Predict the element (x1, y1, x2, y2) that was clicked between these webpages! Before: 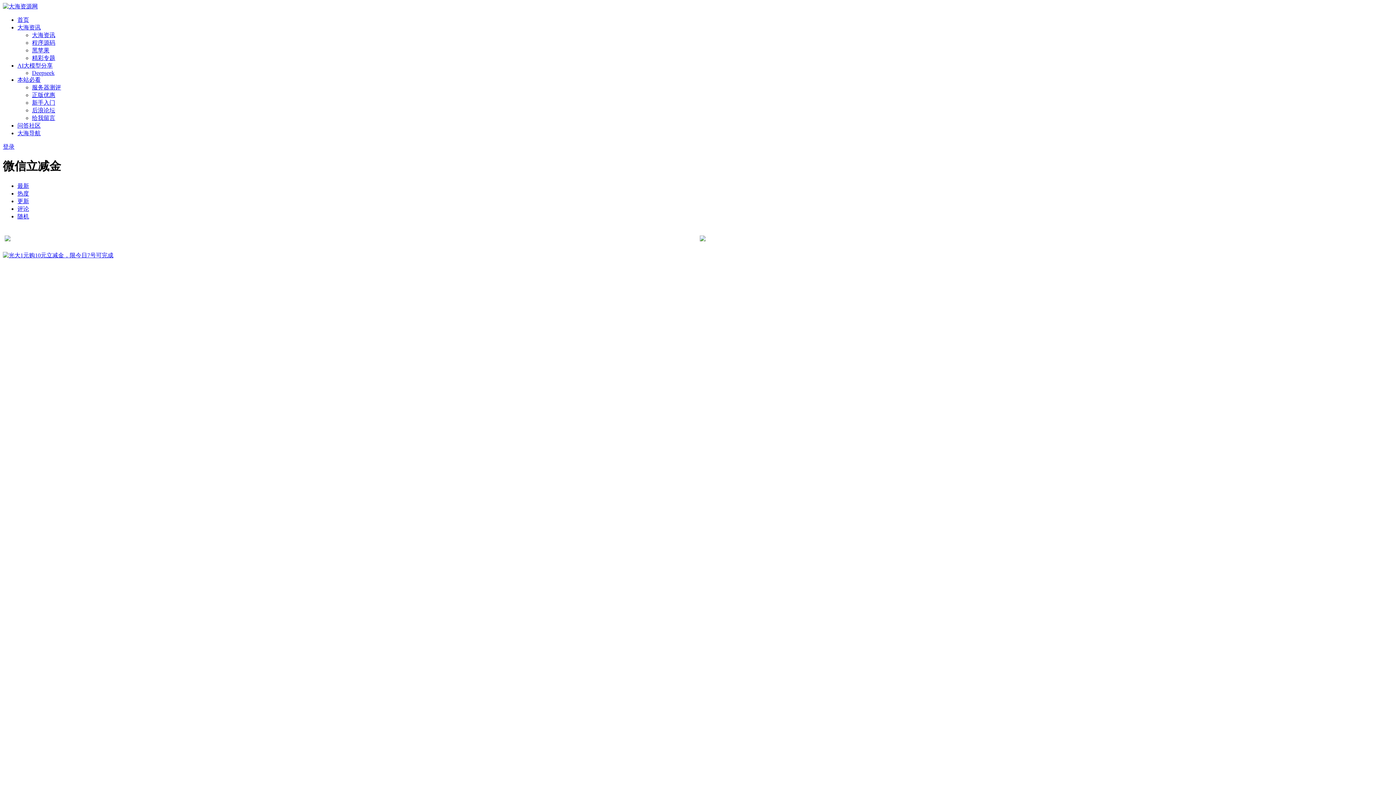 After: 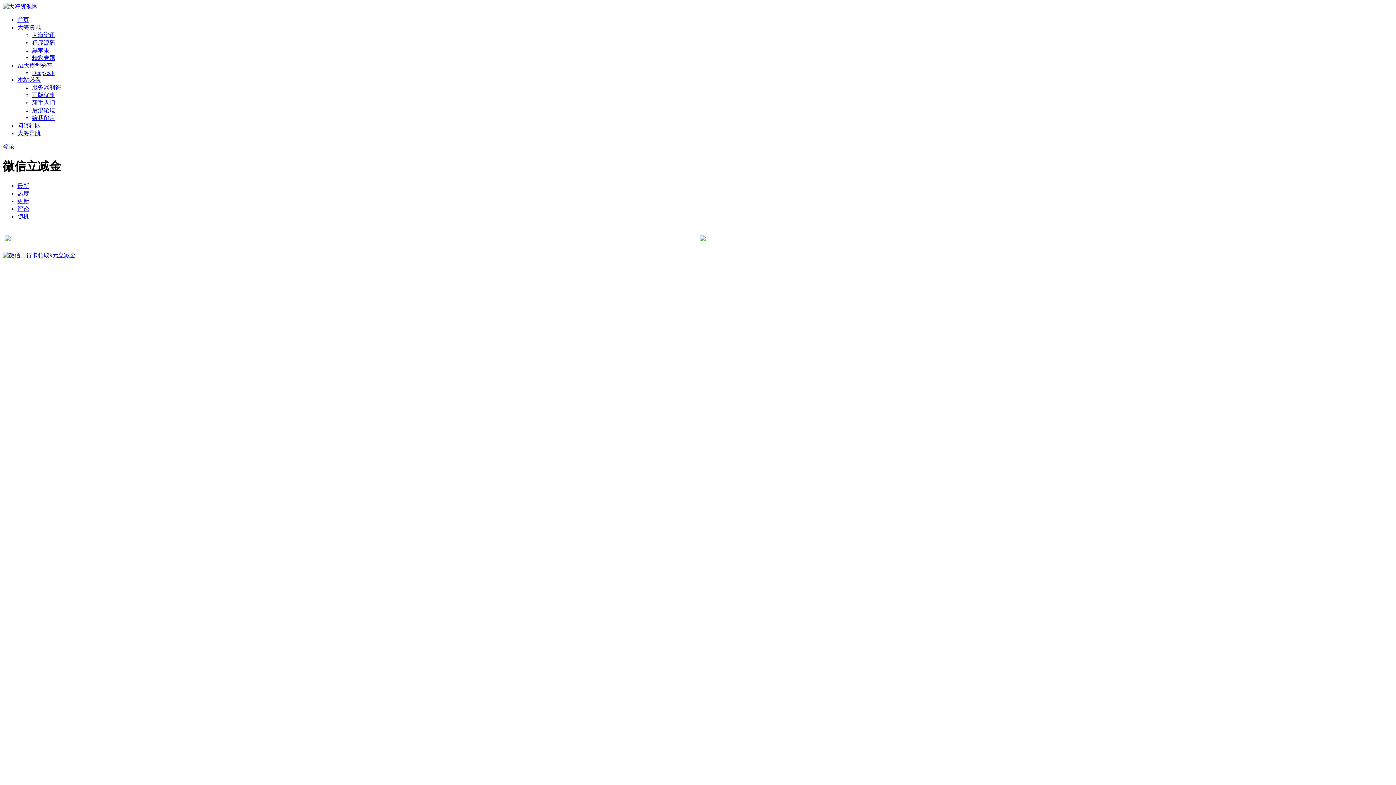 Action: bbox: (17, 205, 29, 211) label: 评论